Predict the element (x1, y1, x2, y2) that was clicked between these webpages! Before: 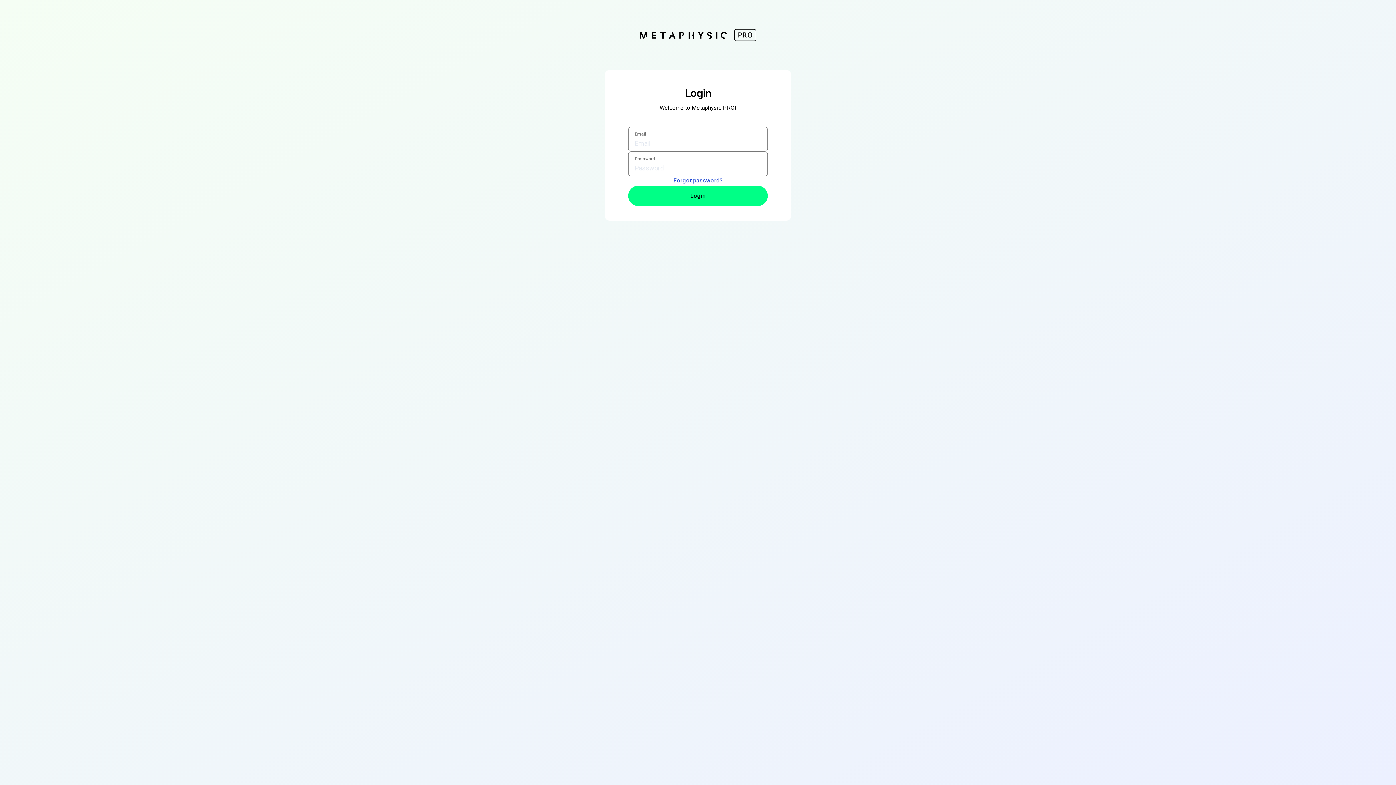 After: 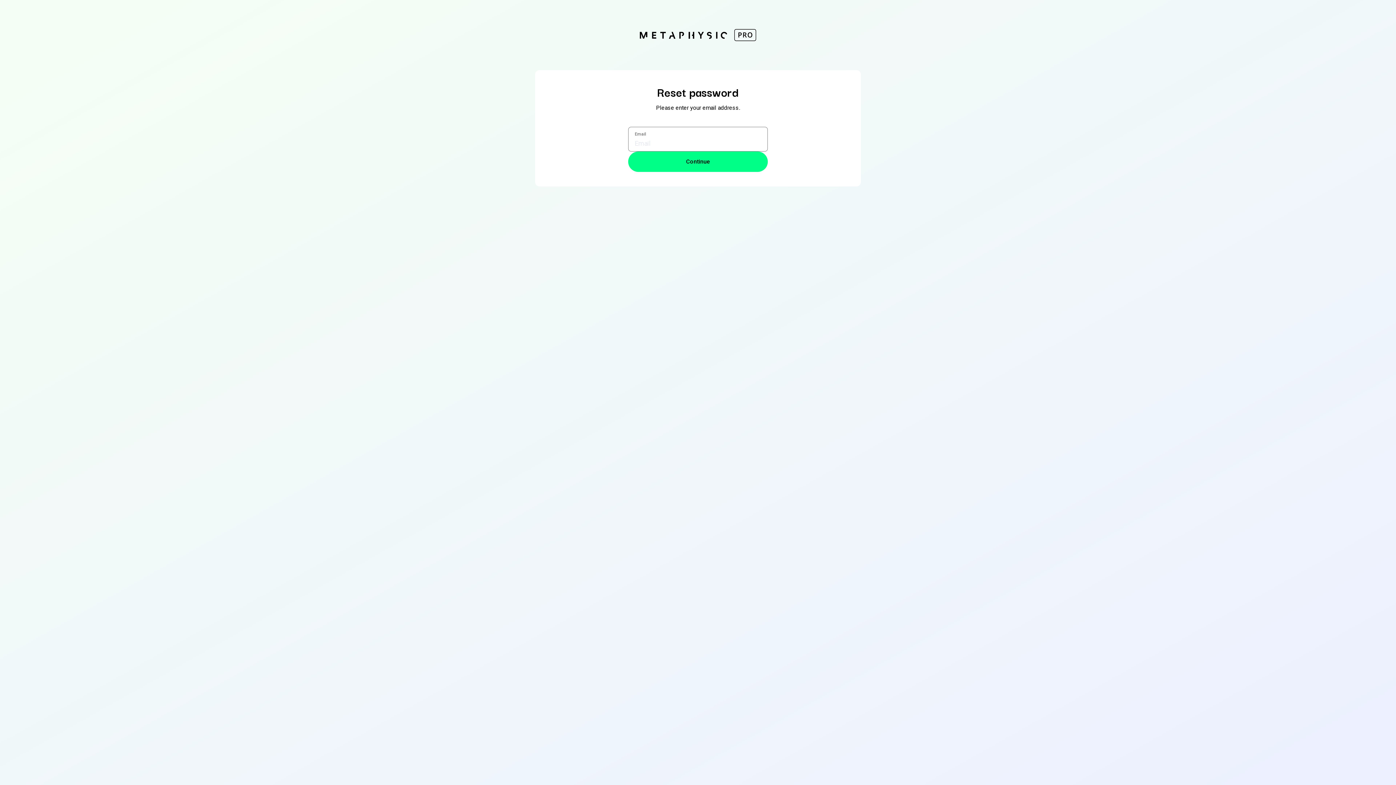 Action: label: Forgot password? bbox: (673, 176, 722, 185)